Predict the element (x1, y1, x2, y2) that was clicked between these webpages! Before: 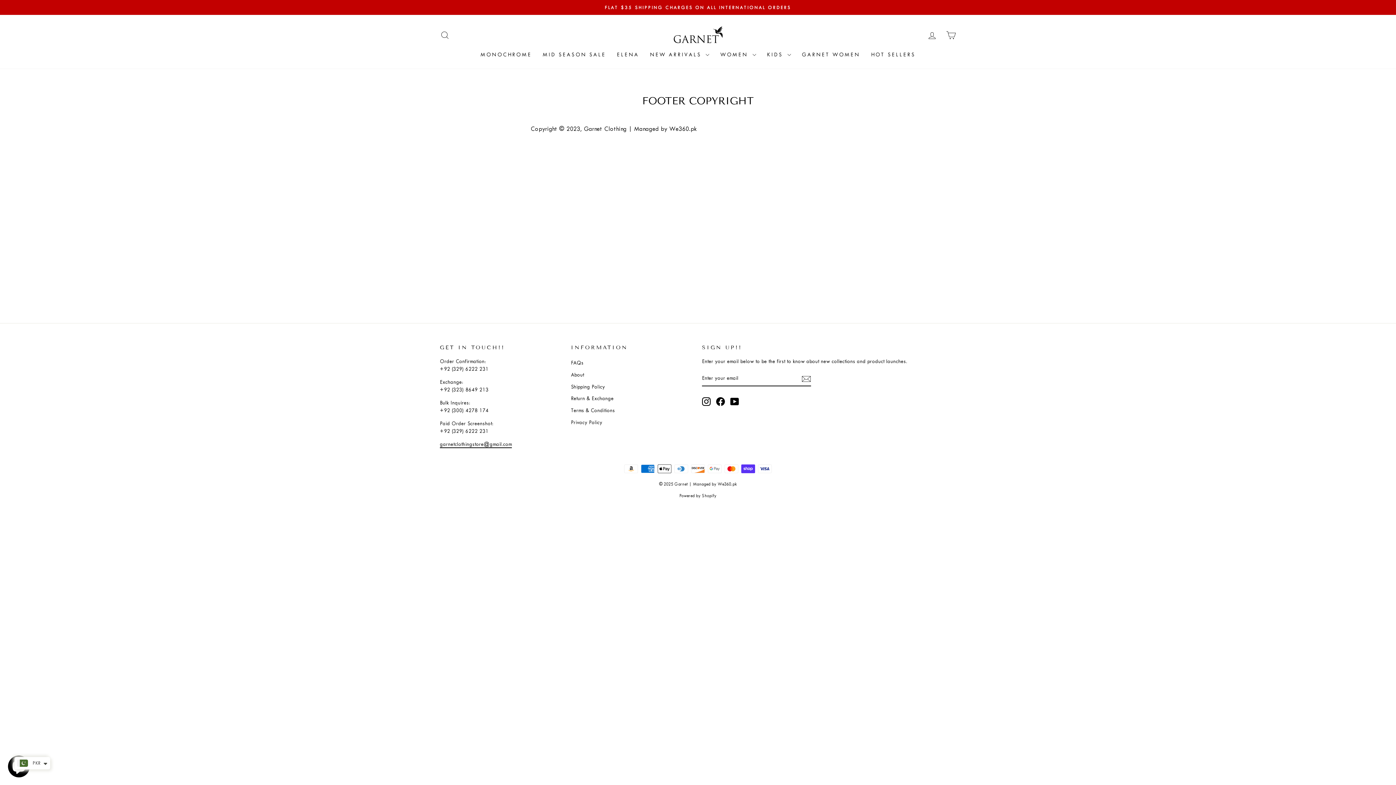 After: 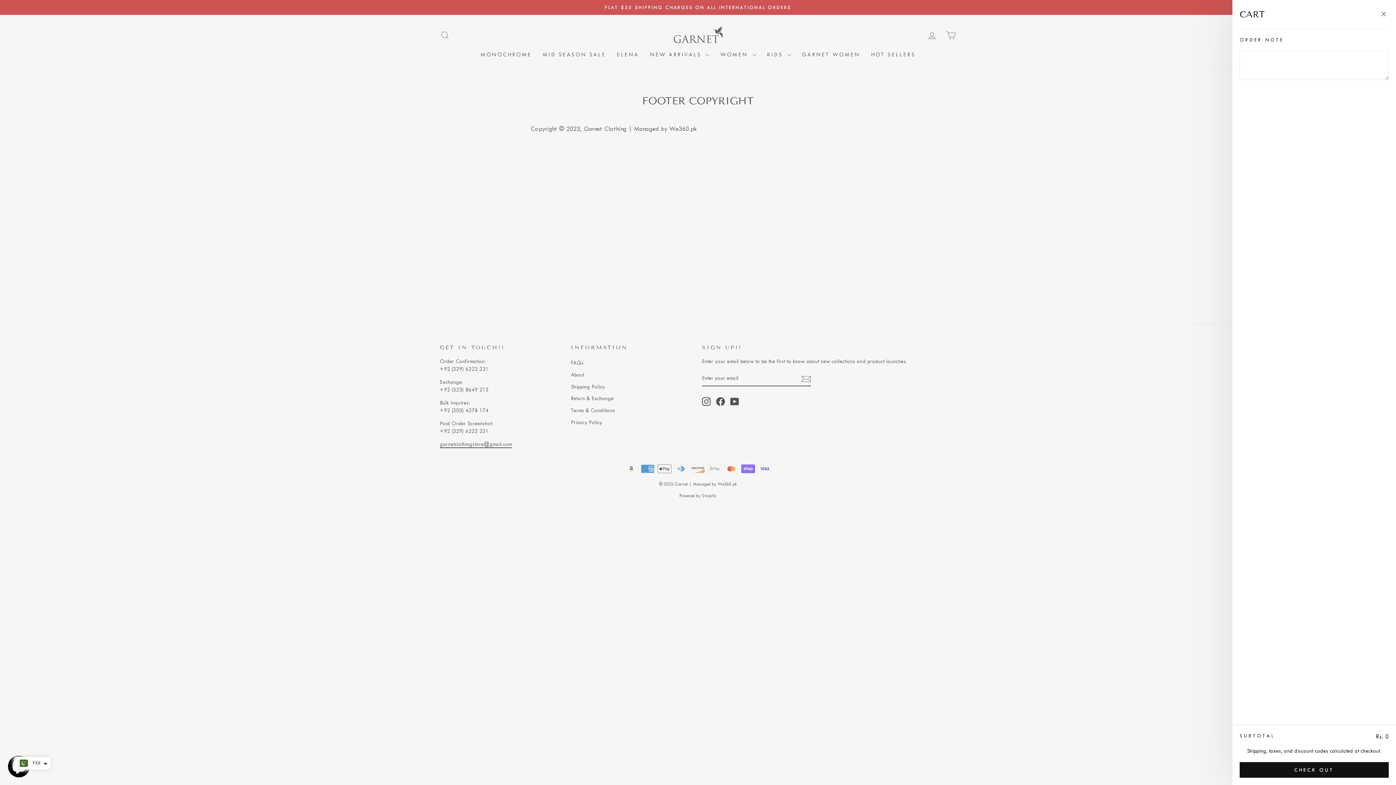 Action: bbox: (941, 27, 960, 42) label: CART